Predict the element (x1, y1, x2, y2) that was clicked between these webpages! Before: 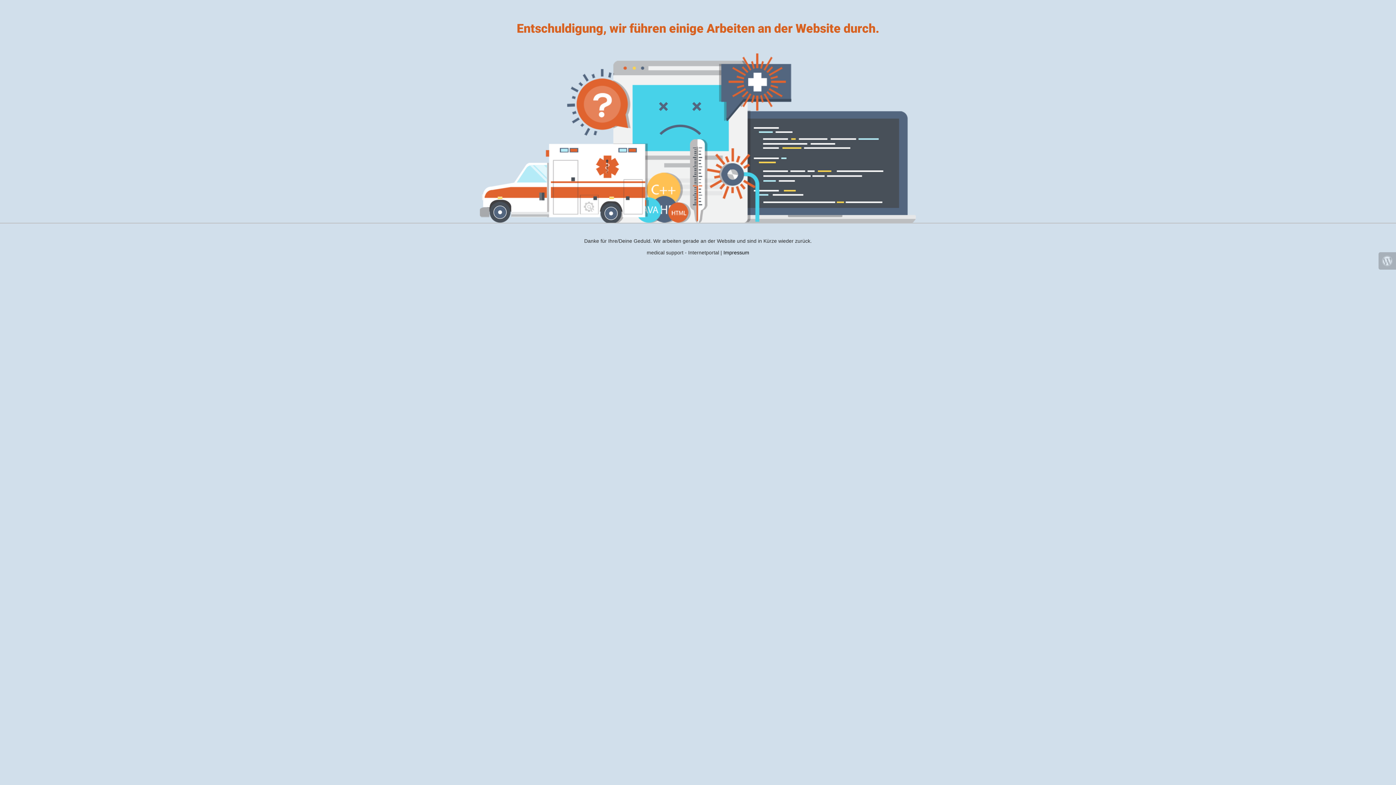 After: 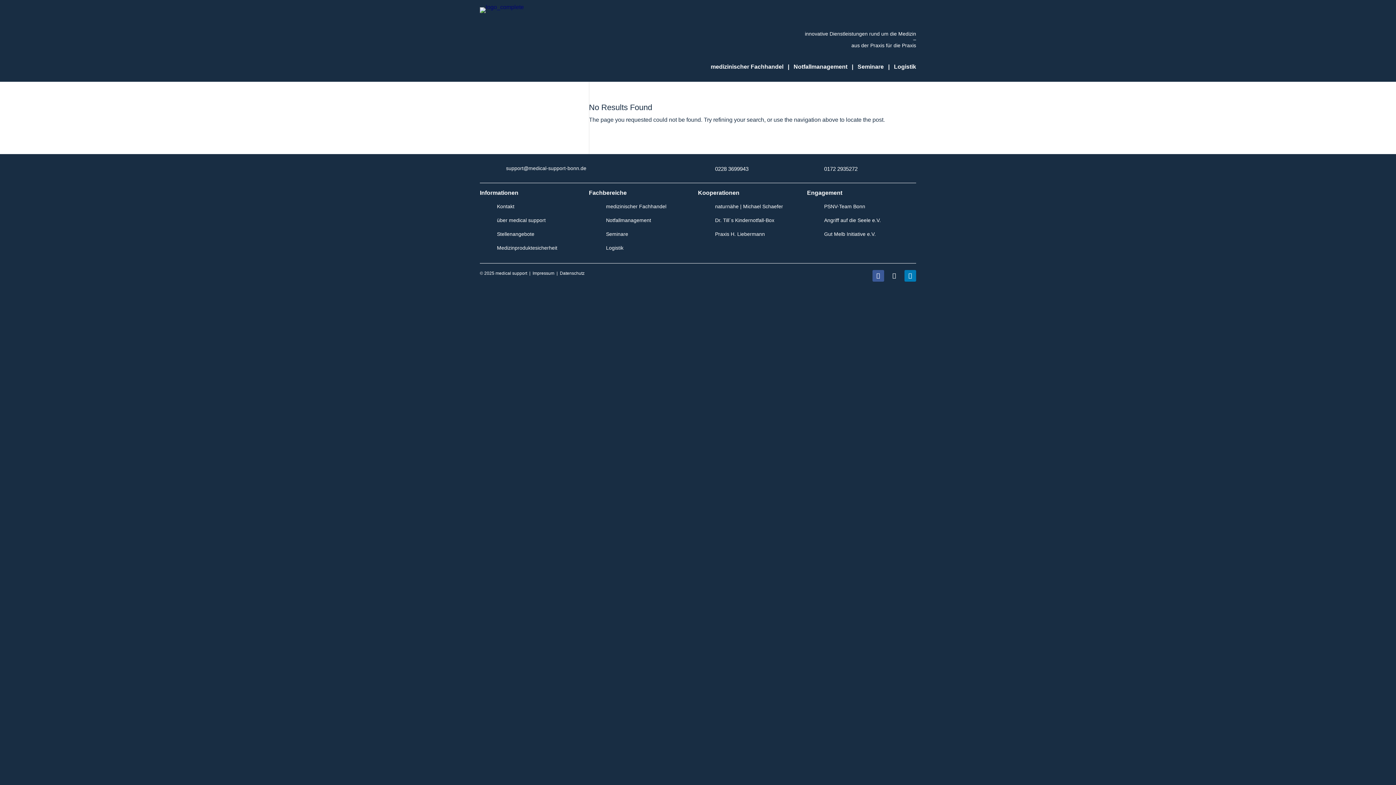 Action: label: Impressum bbox: (723, 249, 749, 255)